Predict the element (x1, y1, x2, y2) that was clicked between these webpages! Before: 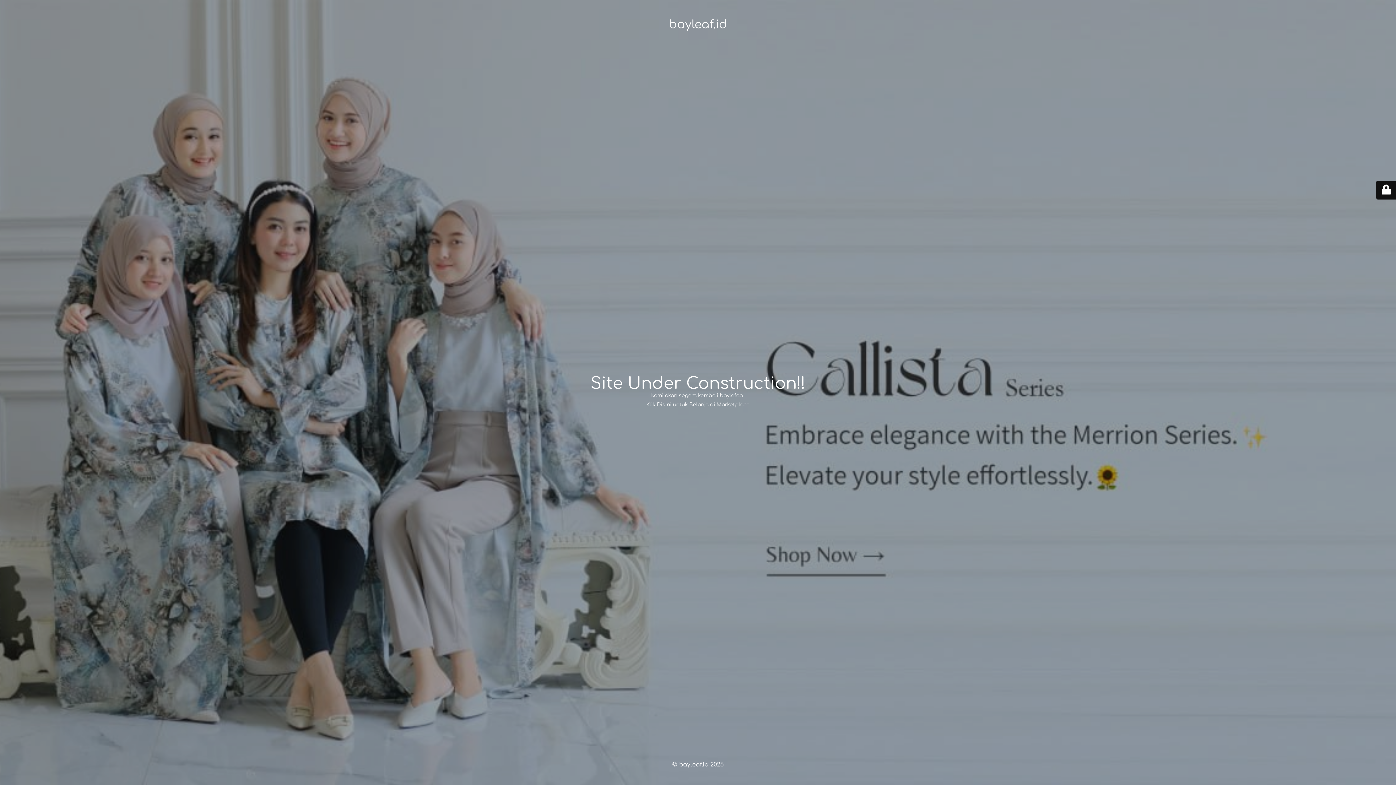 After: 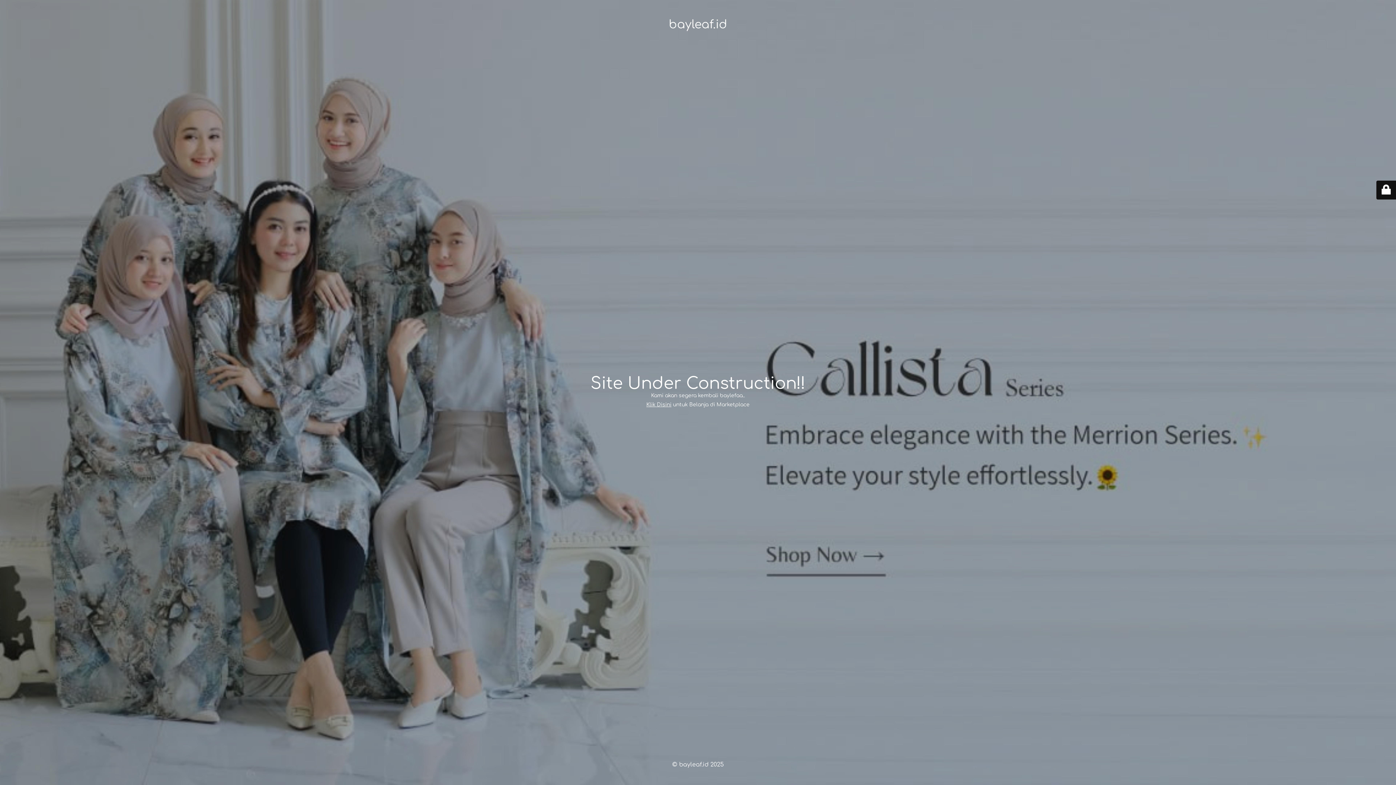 Action: label: Klik Disini bbox: (646, 402, 671, 407)